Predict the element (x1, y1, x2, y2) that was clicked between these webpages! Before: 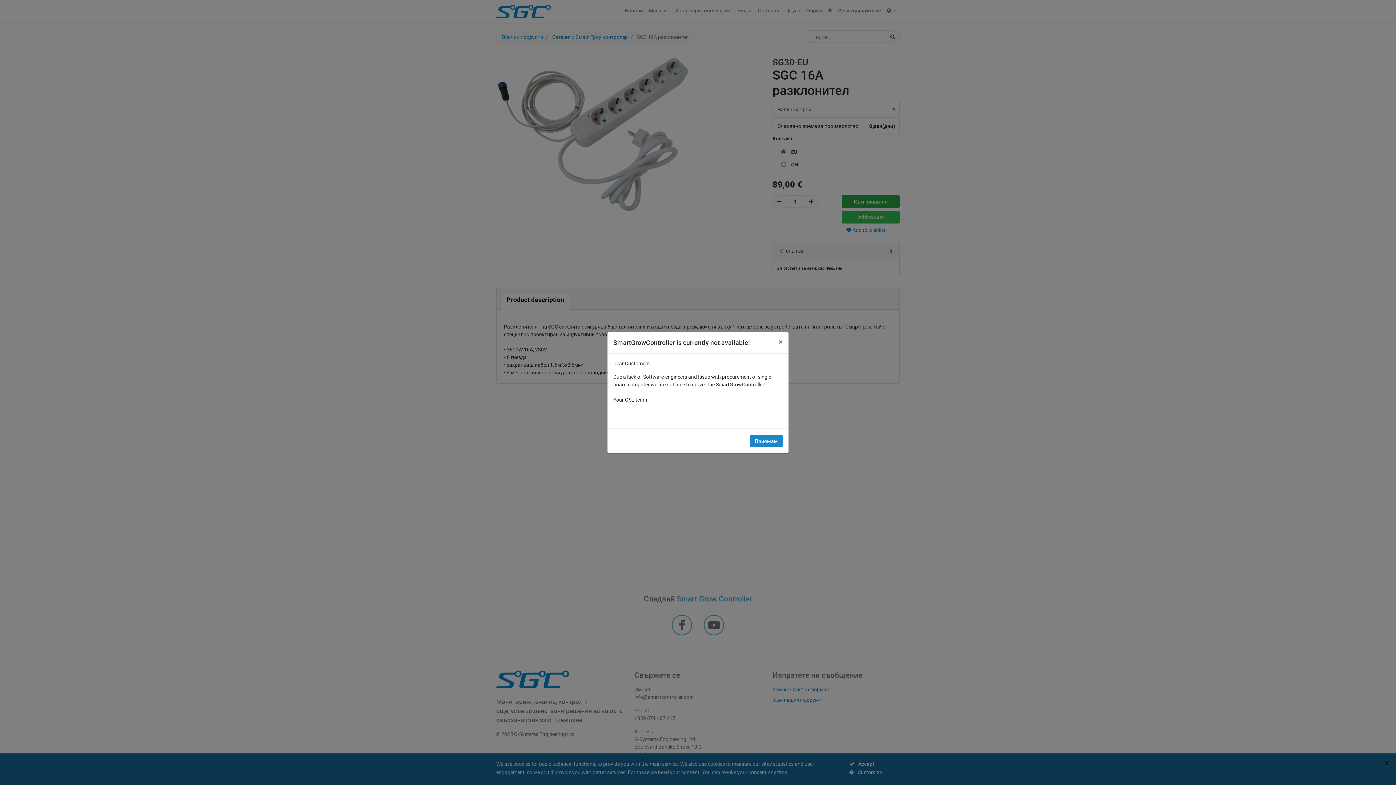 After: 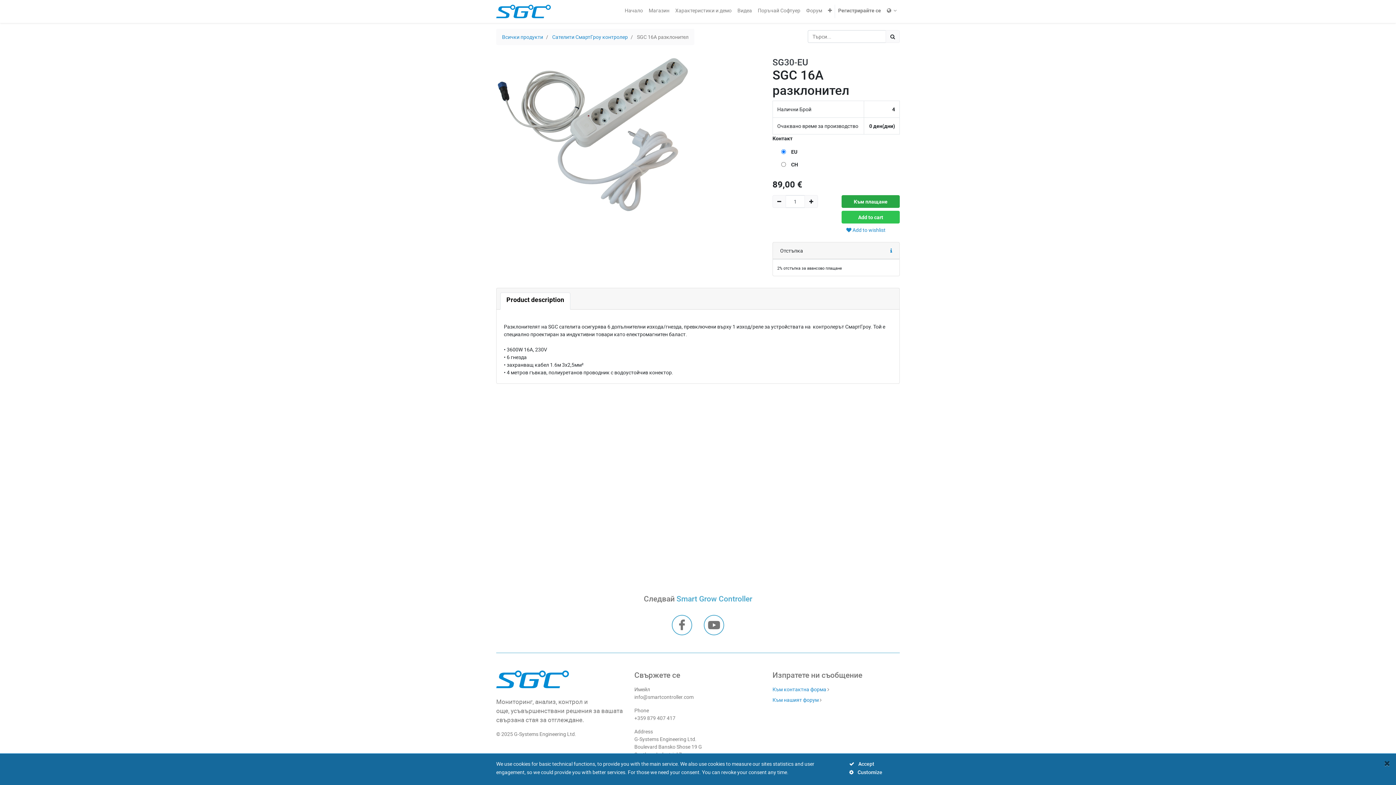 Action: label: Затвори bbox: (773, 332, 788, 351)